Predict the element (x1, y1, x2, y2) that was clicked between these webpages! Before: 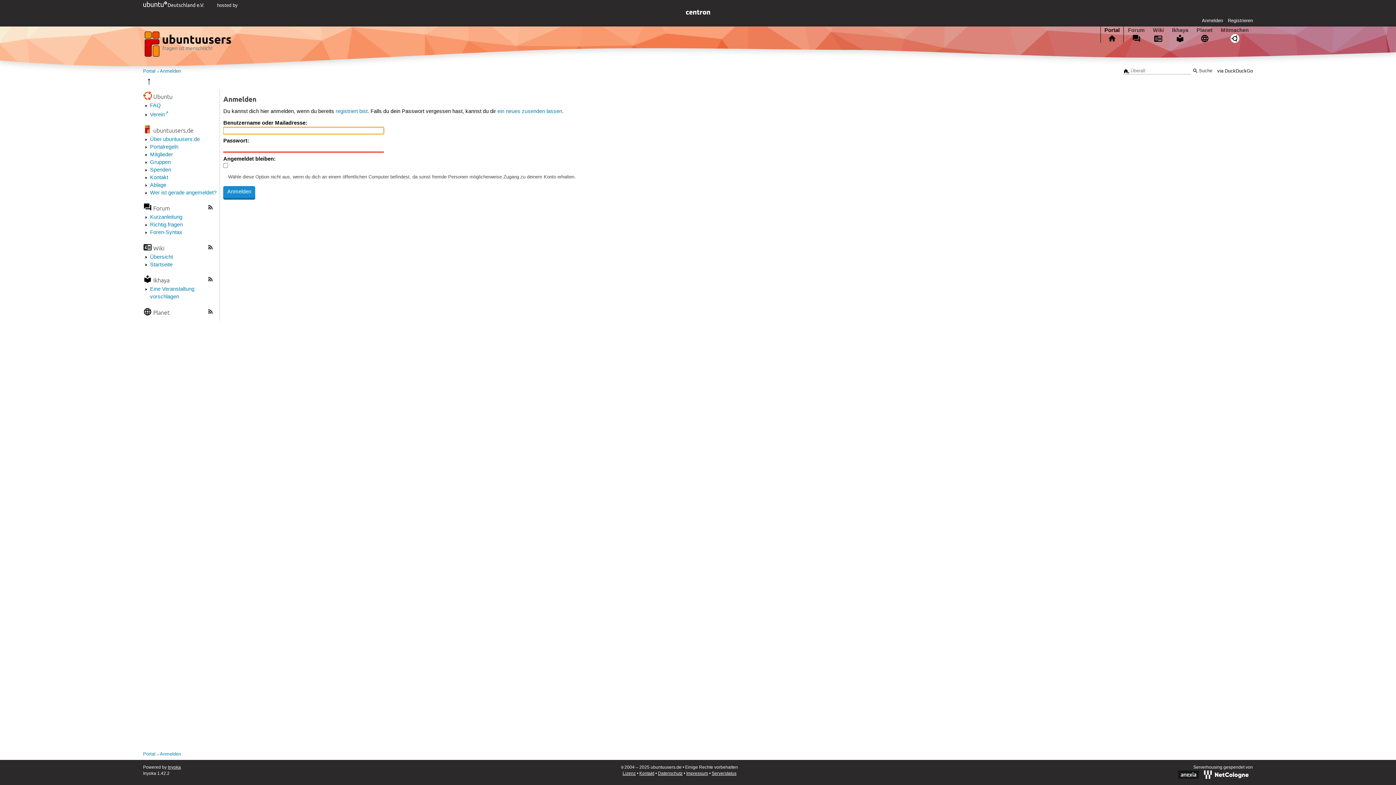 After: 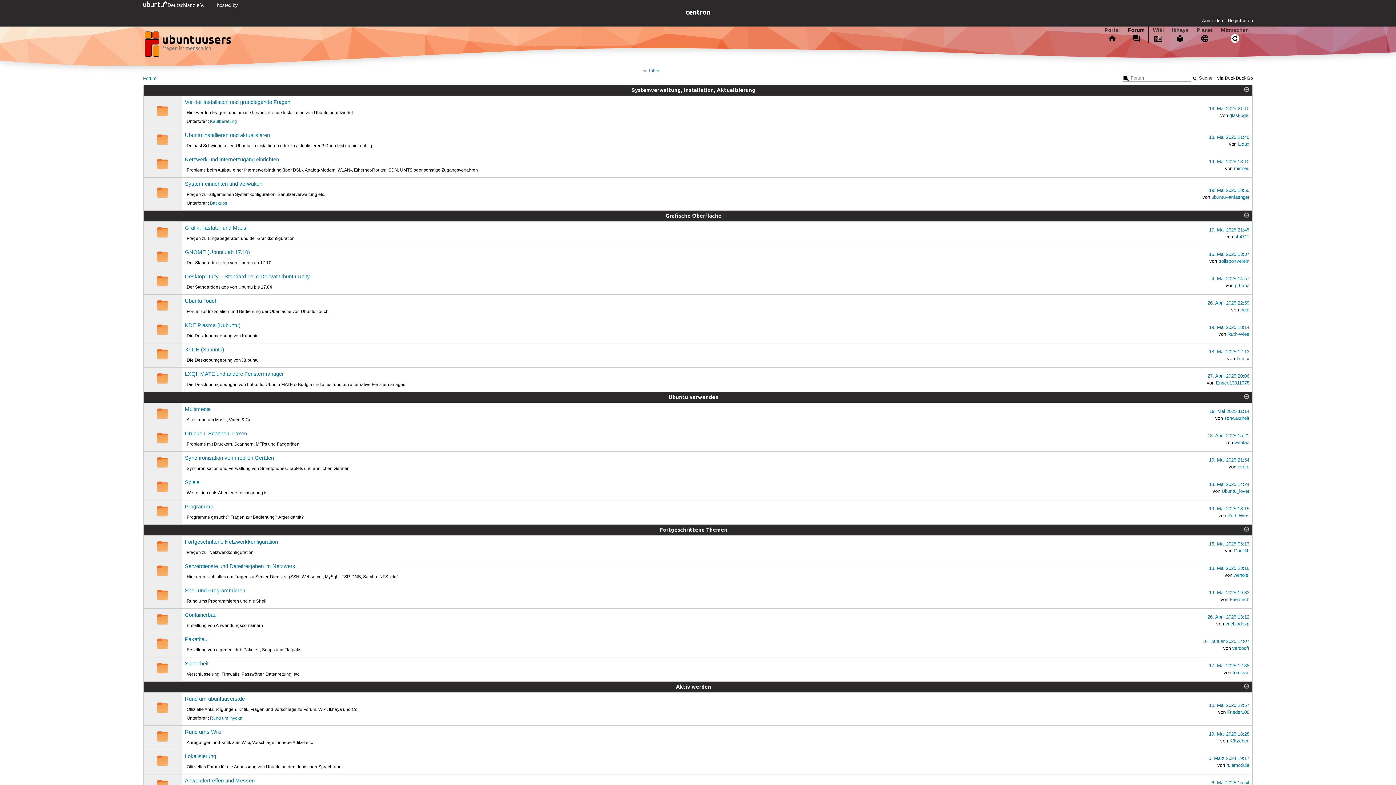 Action: label: Forum bbox: (153, 204, 170, 211)